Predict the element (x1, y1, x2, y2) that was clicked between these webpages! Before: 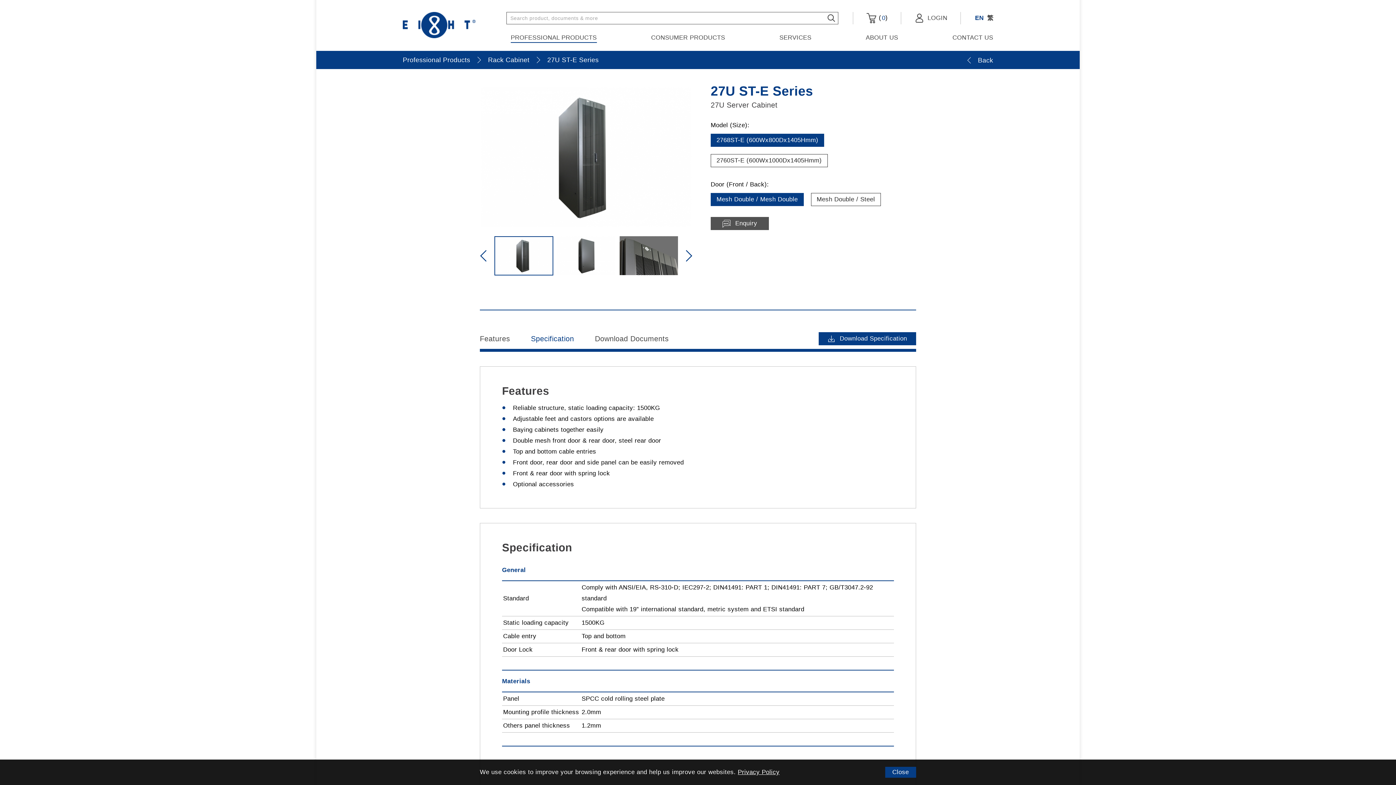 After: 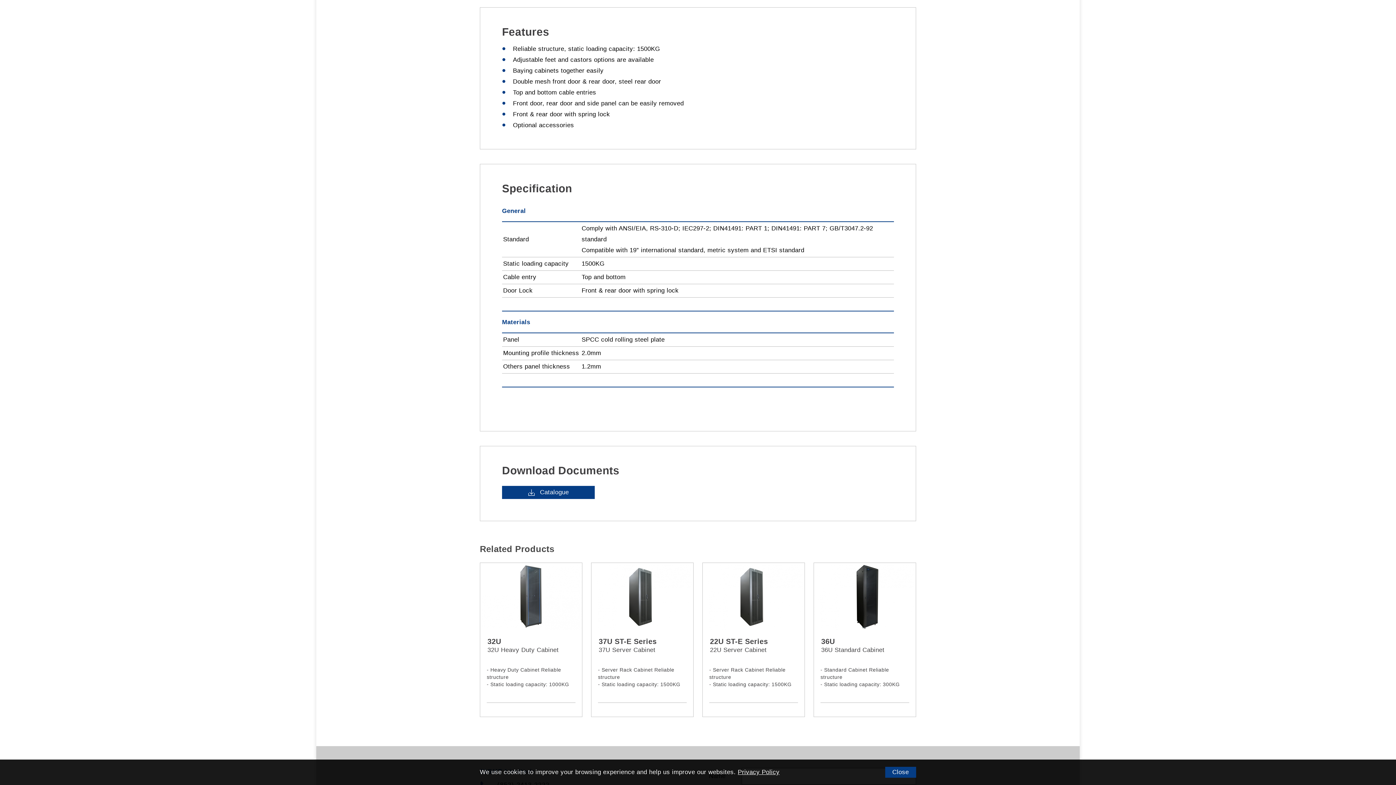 Action: bbox: (480, 332, 510, 345) label: Features